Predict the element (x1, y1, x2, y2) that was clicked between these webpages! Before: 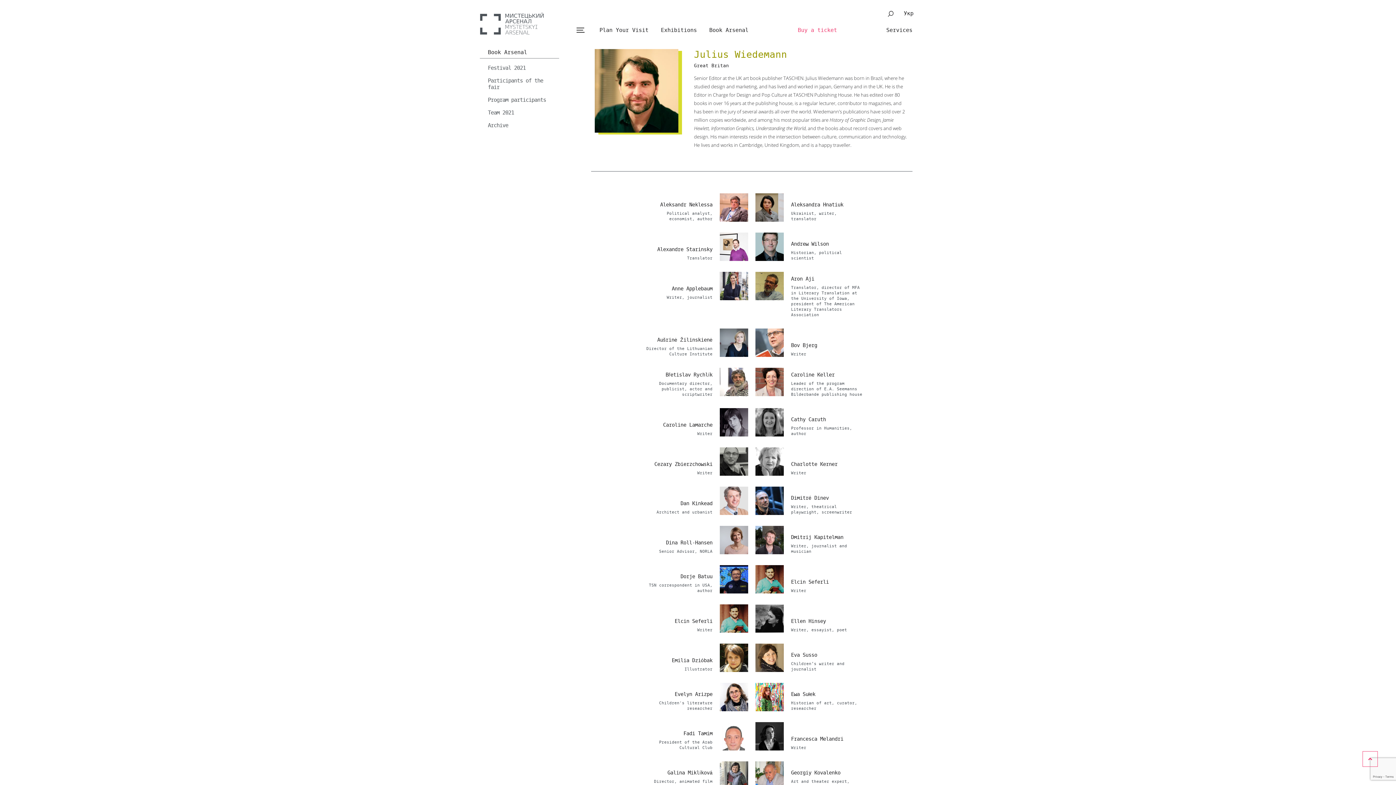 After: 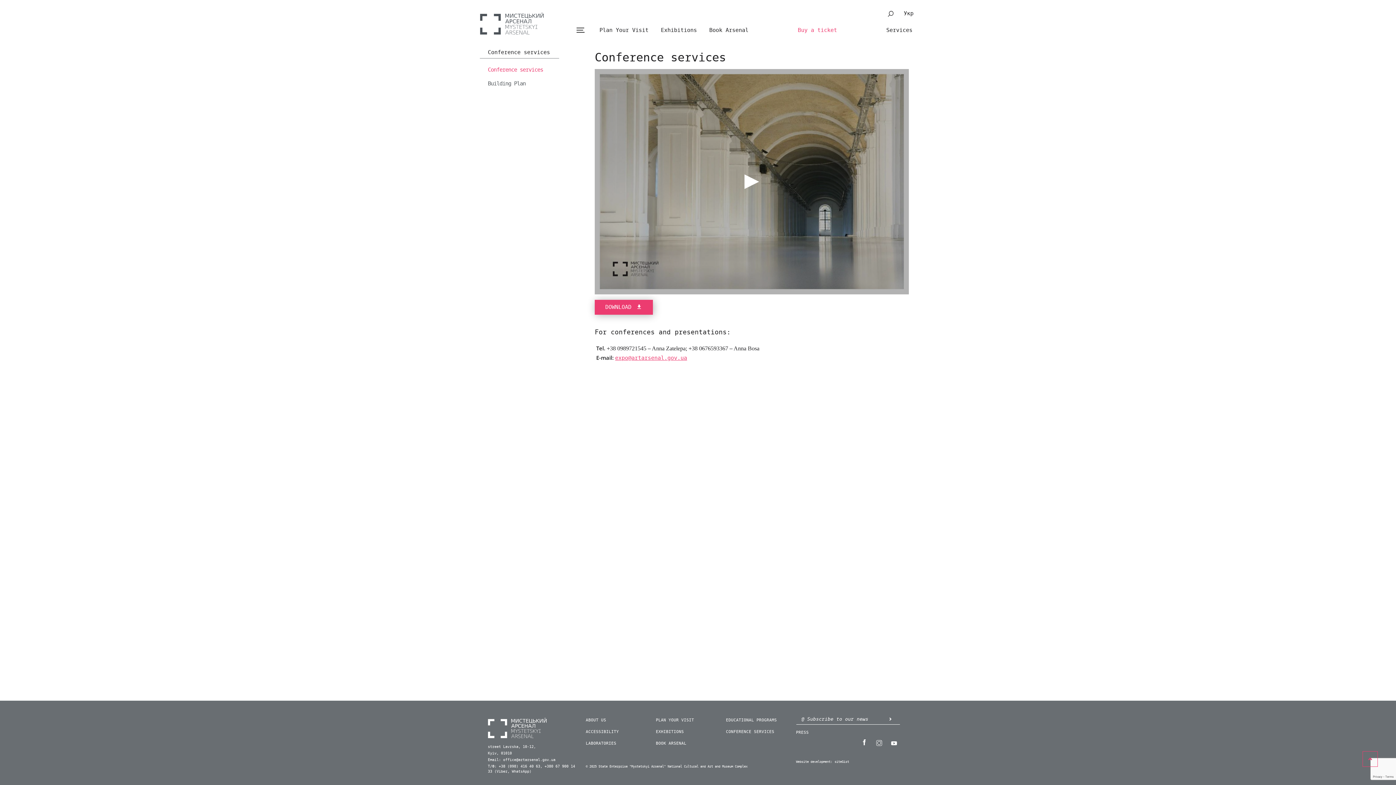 Action: label: Services bbox: (882, 22, 916, 37)